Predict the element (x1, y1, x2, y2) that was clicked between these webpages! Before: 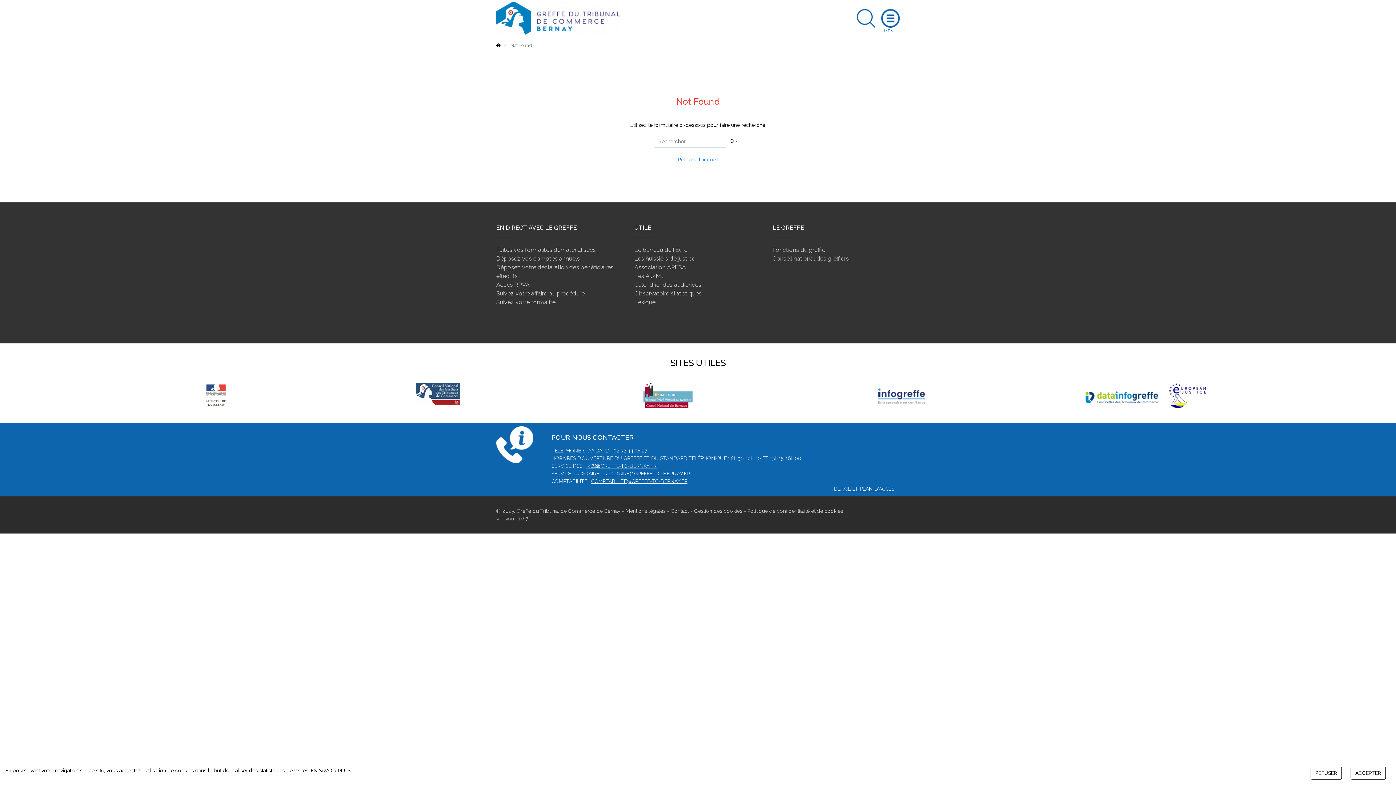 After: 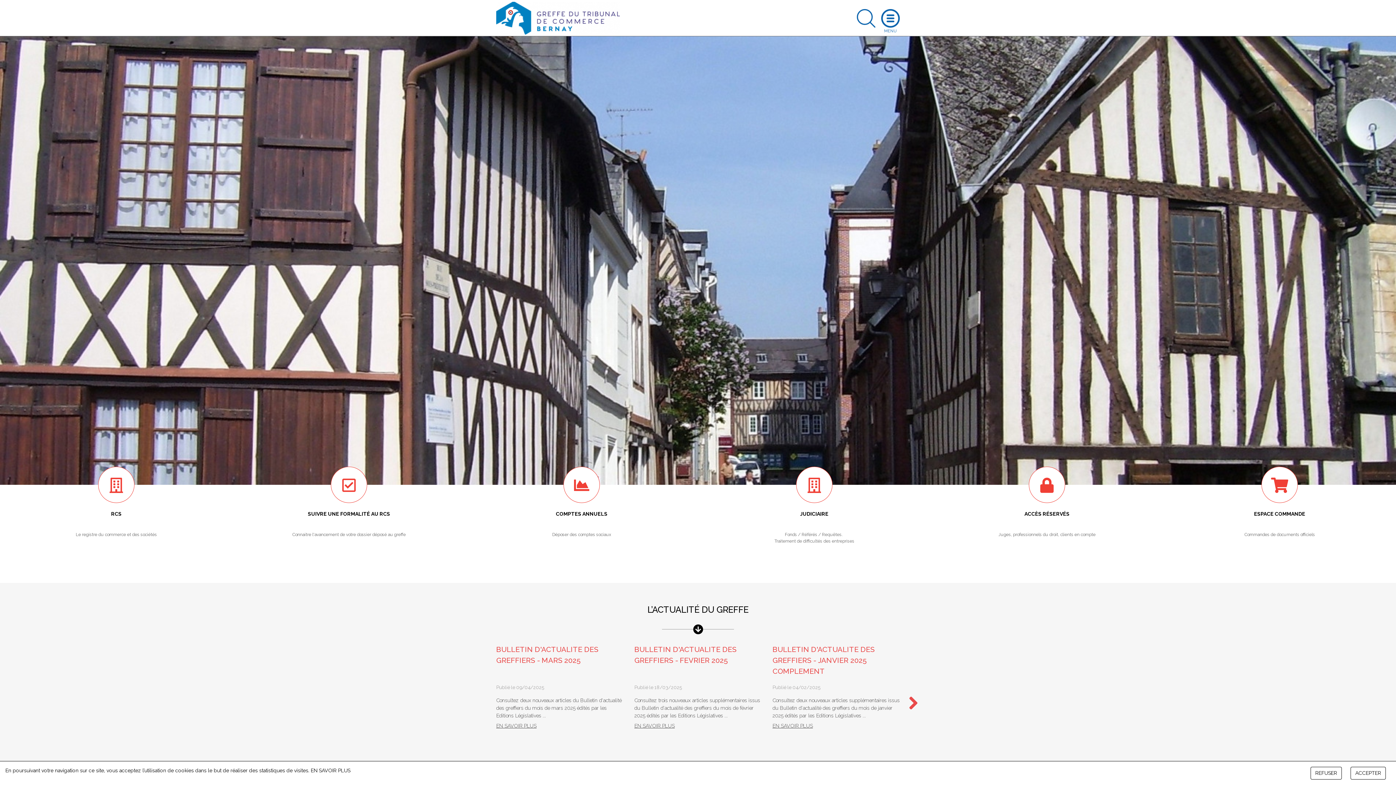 Action: bbox: (725, 134, 742, 147) label: OK